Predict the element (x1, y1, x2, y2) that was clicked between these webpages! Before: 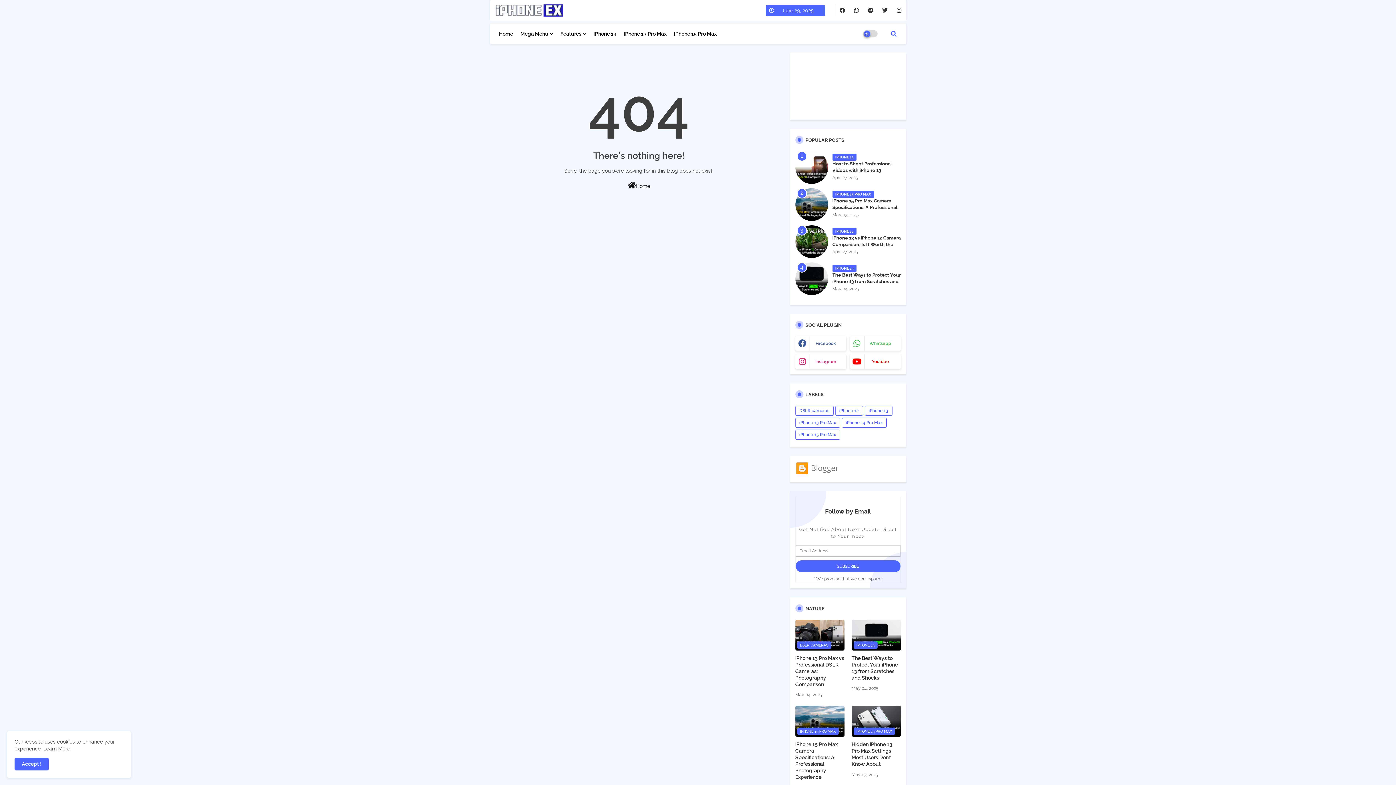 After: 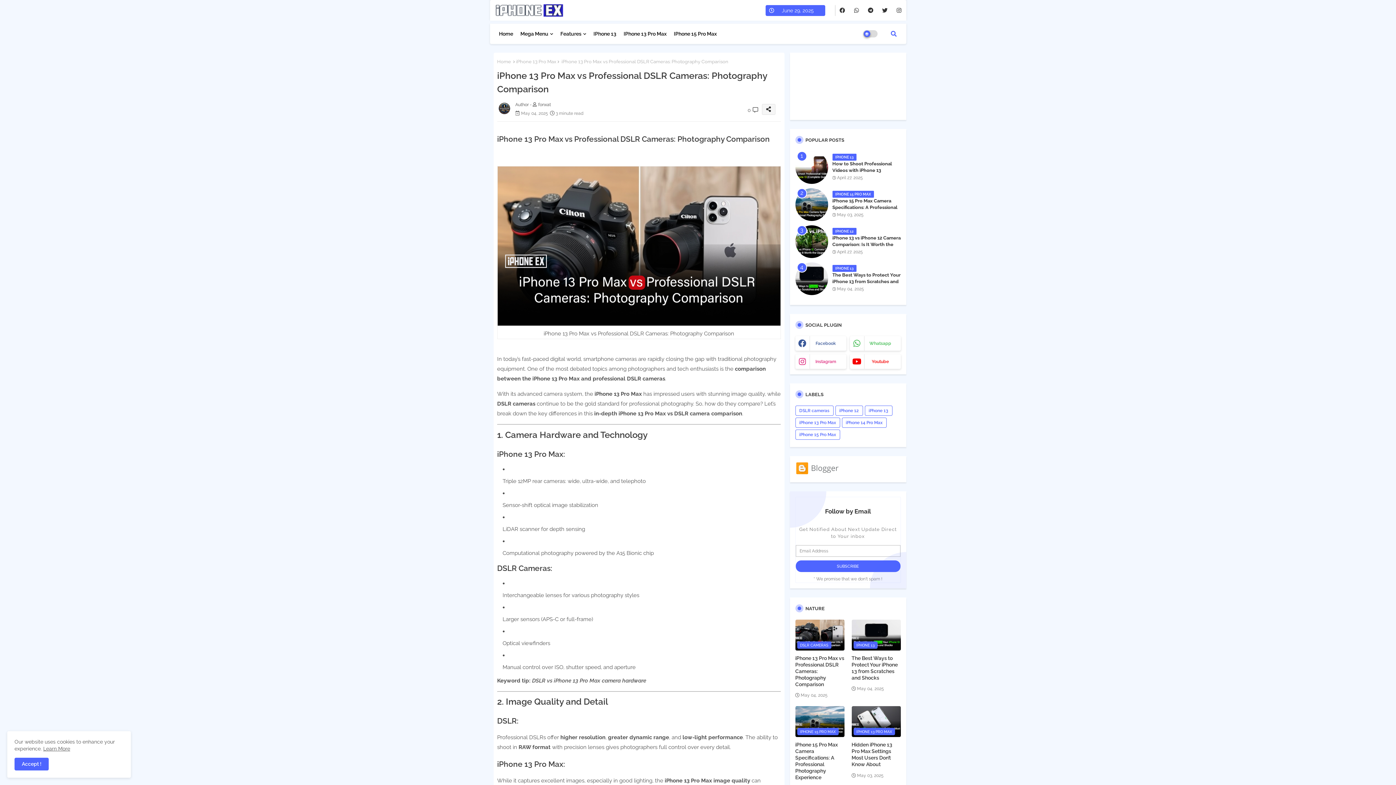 Action: bbox: (795, 655, 844, 687) label: iPhone 13 Pro Max vs Professional DSLR Cameras: Photography Comparison